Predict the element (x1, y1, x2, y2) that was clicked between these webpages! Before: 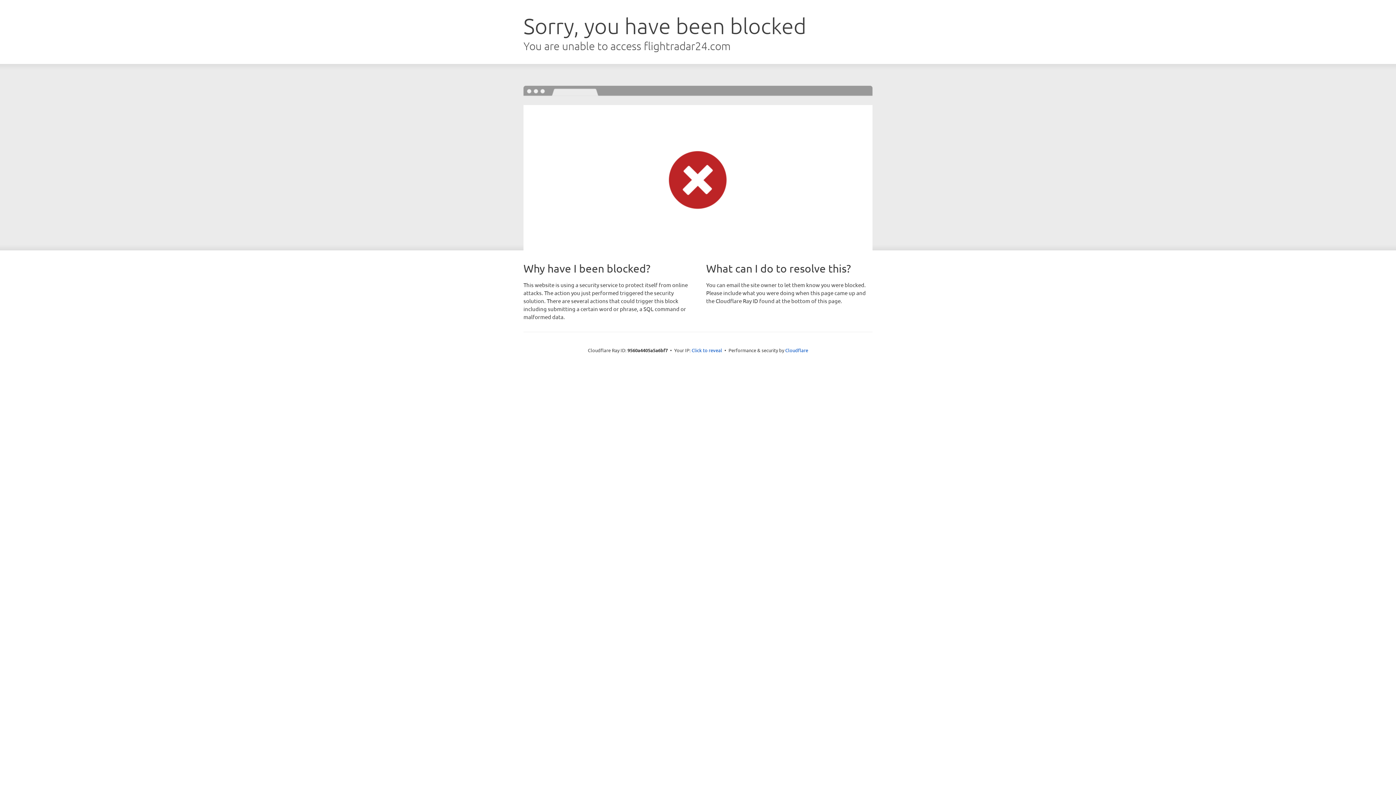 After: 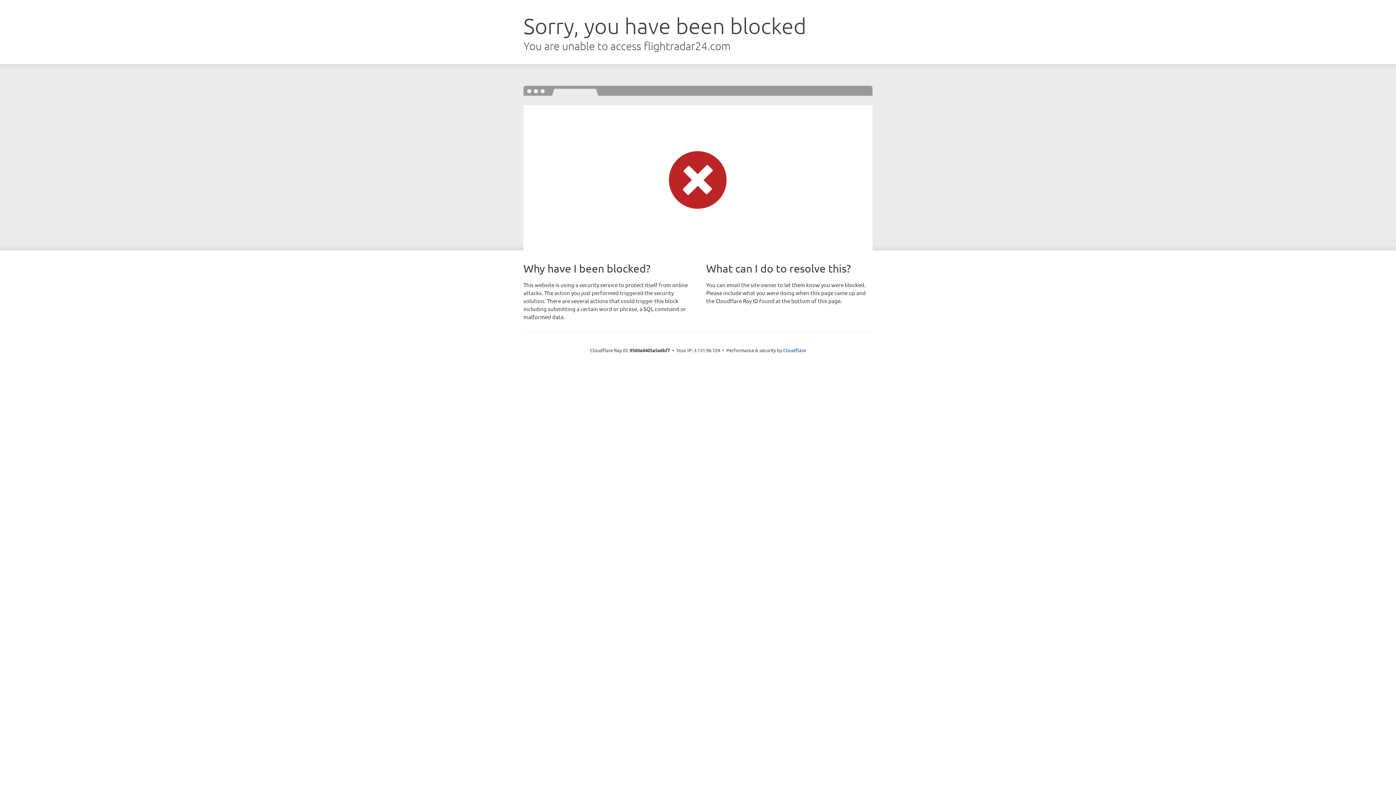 Action: label: Click to reveal bbox: (691, 346, 722, 353)